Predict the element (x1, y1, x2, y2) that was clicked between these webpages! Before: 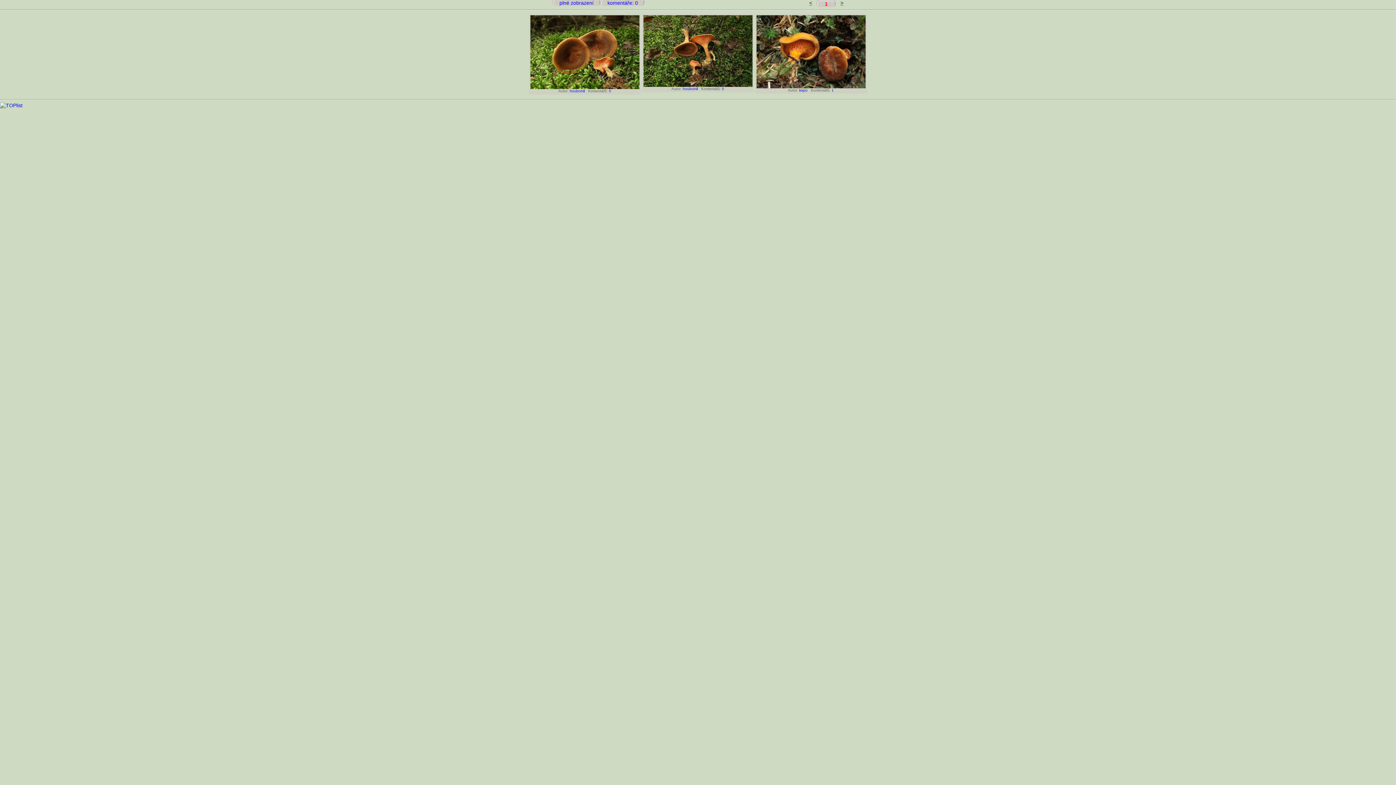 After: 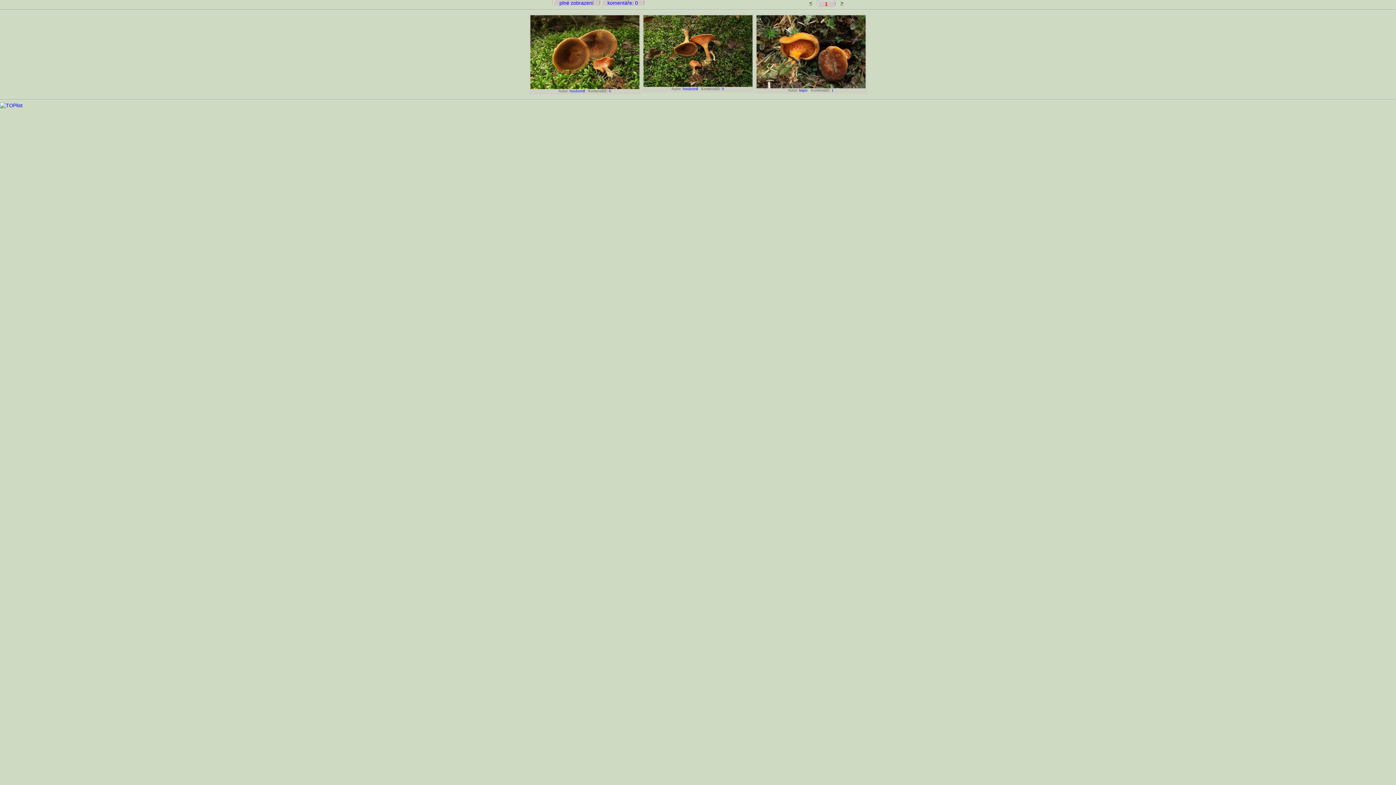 Action: label:     komentáře: 0     bbox: (600, -1, 645, 5)